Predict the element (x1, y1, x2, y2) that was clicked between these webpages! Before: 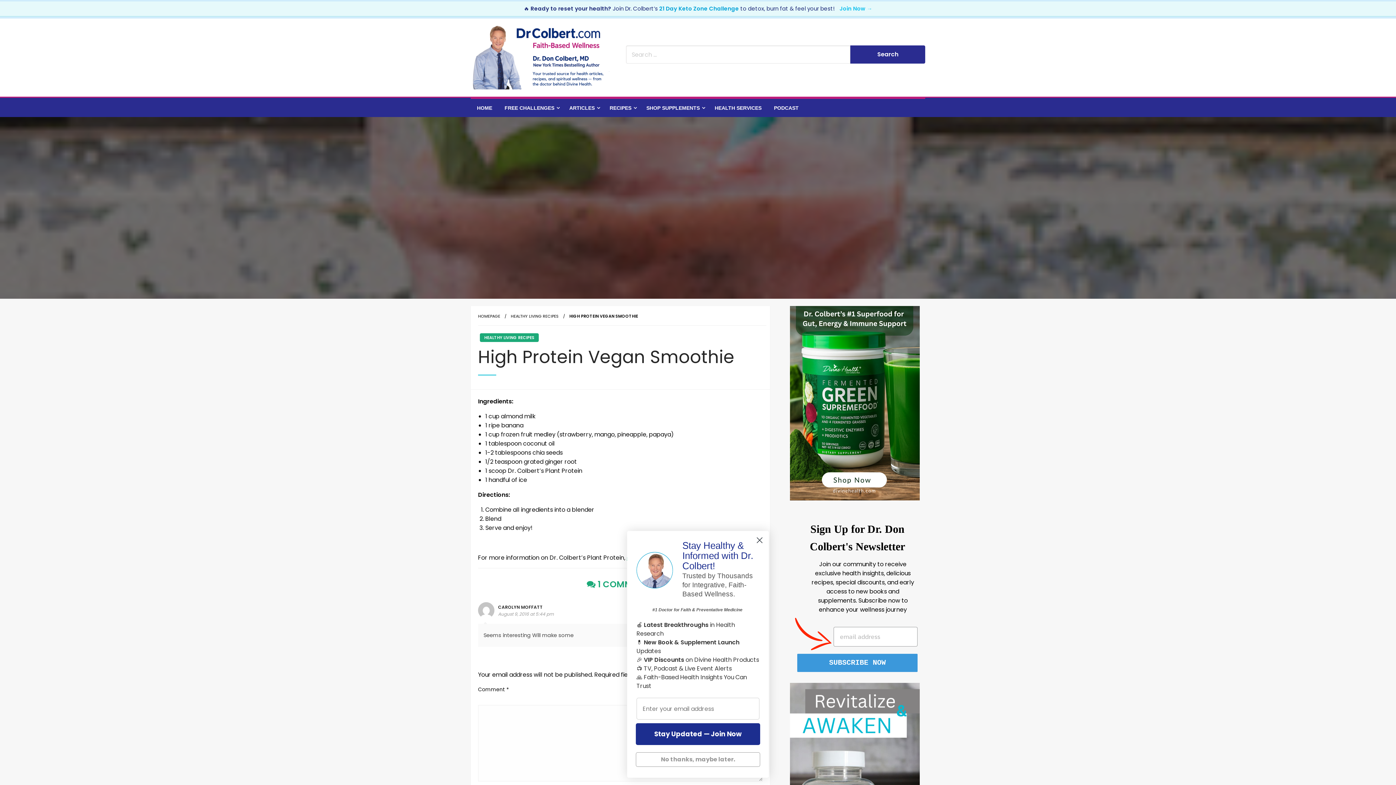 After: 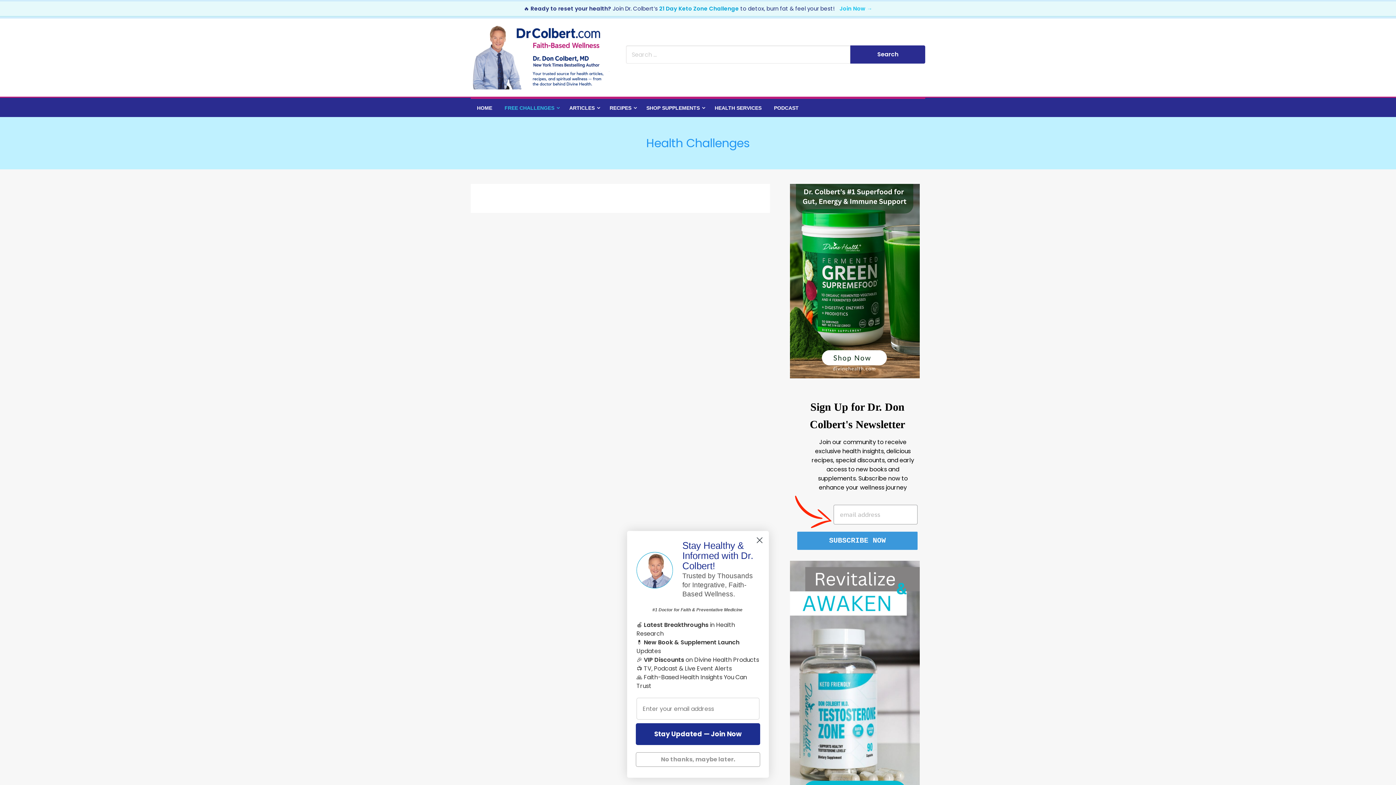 Action: bbox: (498, 99, 563, 117) label: FREE CHALLENGES